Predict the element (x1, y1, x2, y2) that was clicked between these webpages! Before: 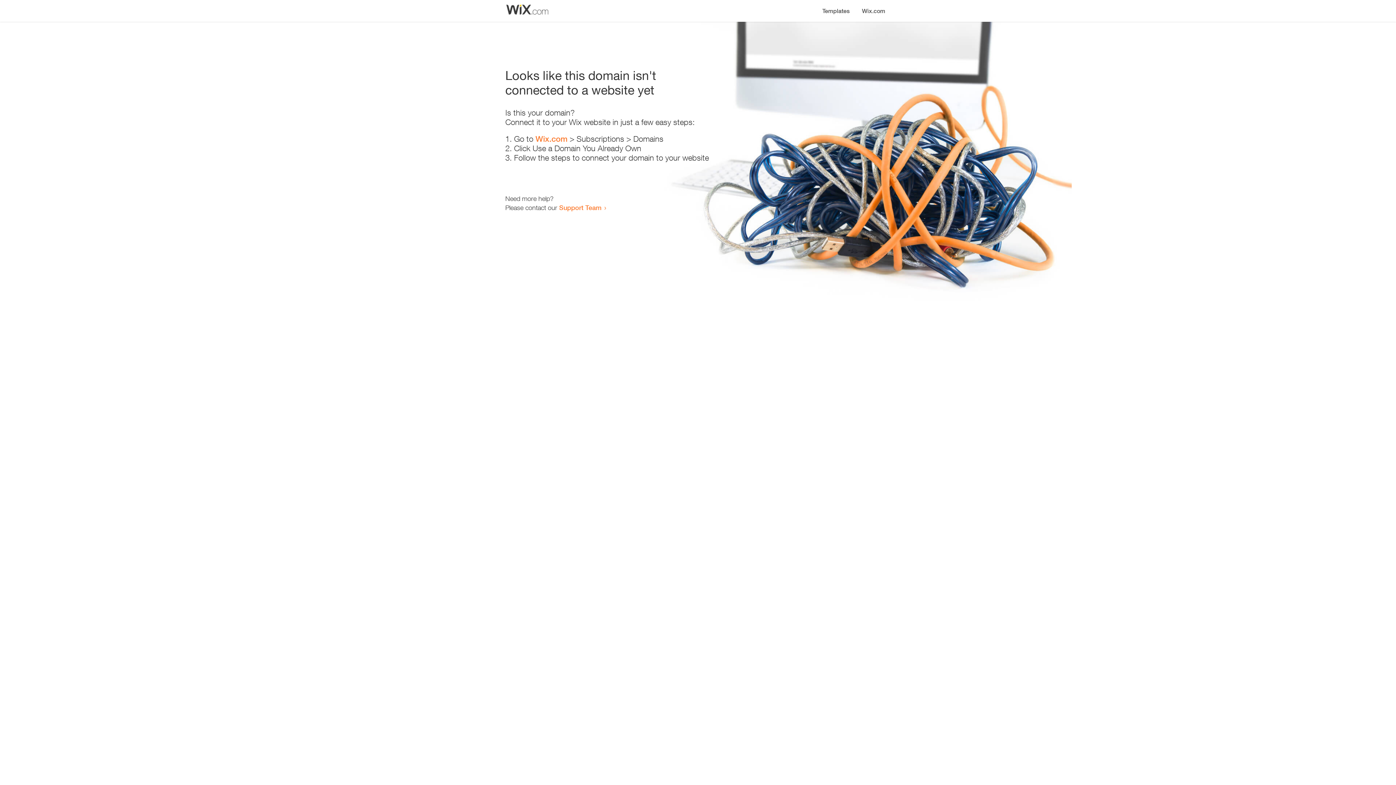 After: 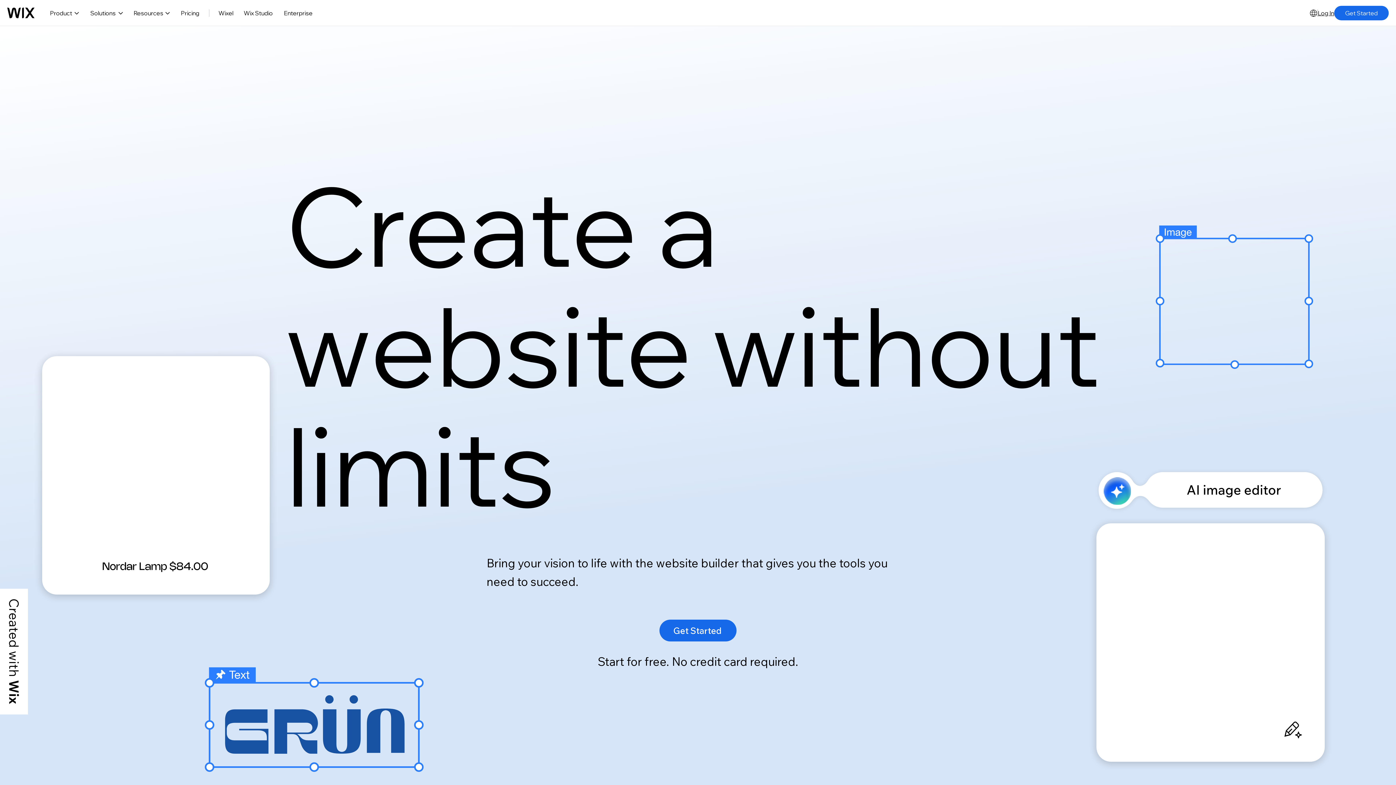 Action: label: Wix.com bbox: (535, 134, 567, 143)